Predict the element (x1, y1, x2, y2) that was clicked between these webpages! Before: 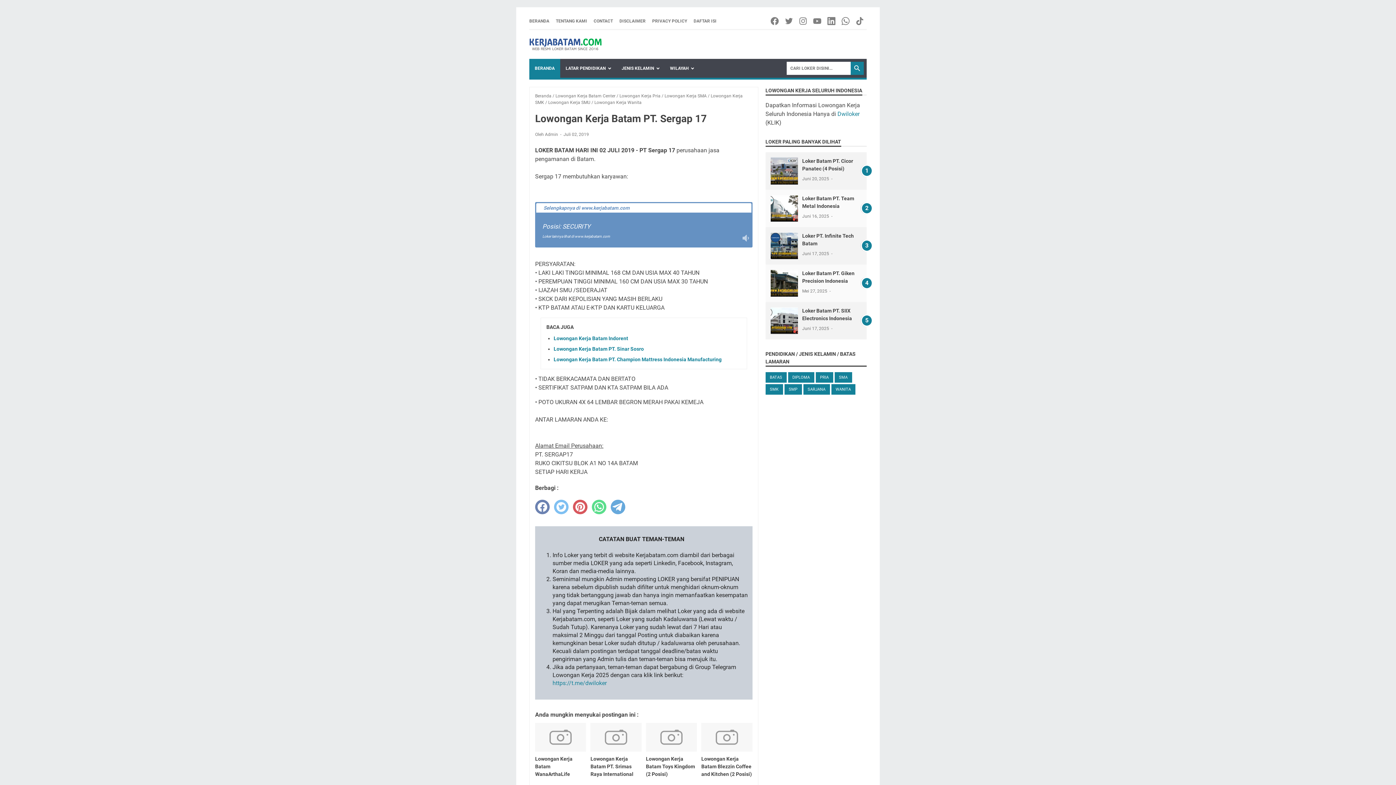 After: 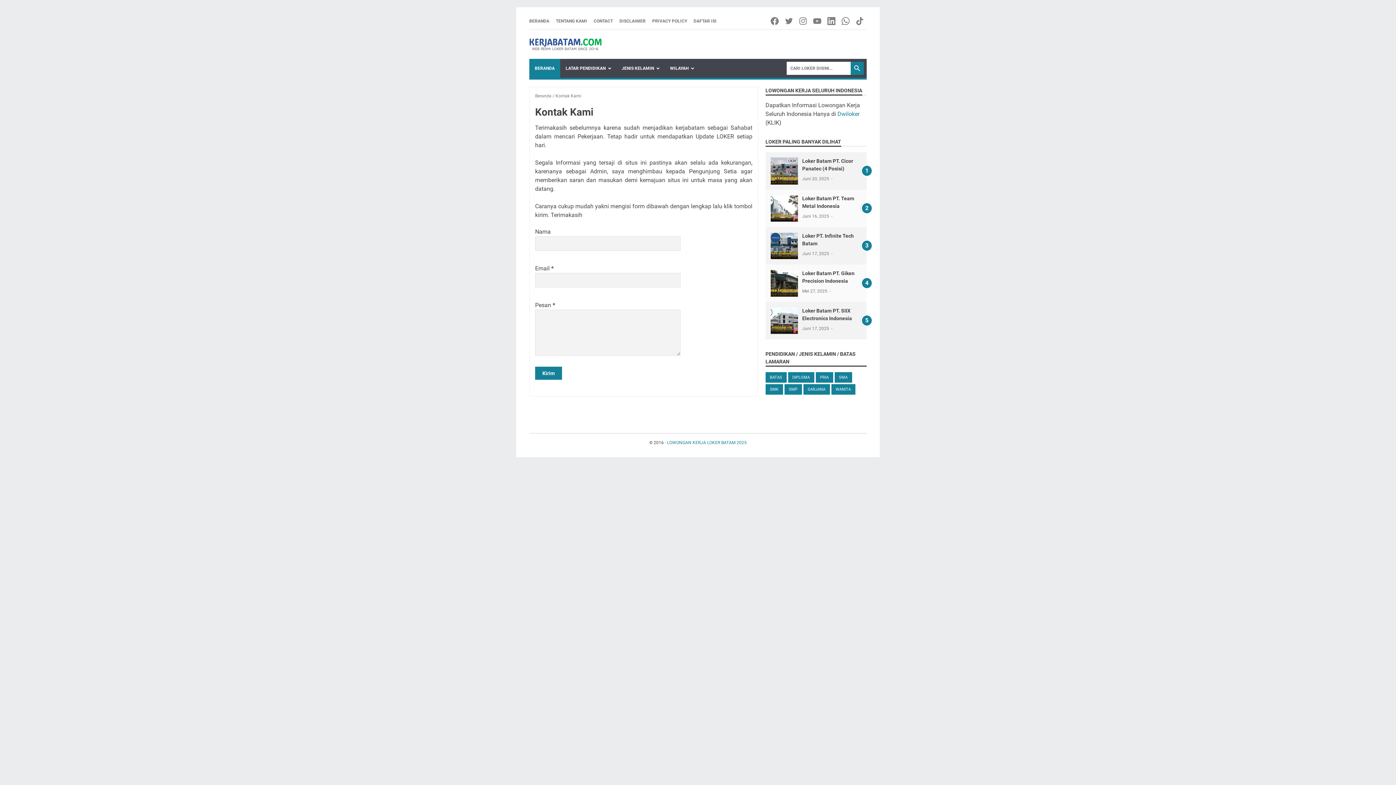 Action: bbox: (593, 17, 613, 24) label: CONTACT